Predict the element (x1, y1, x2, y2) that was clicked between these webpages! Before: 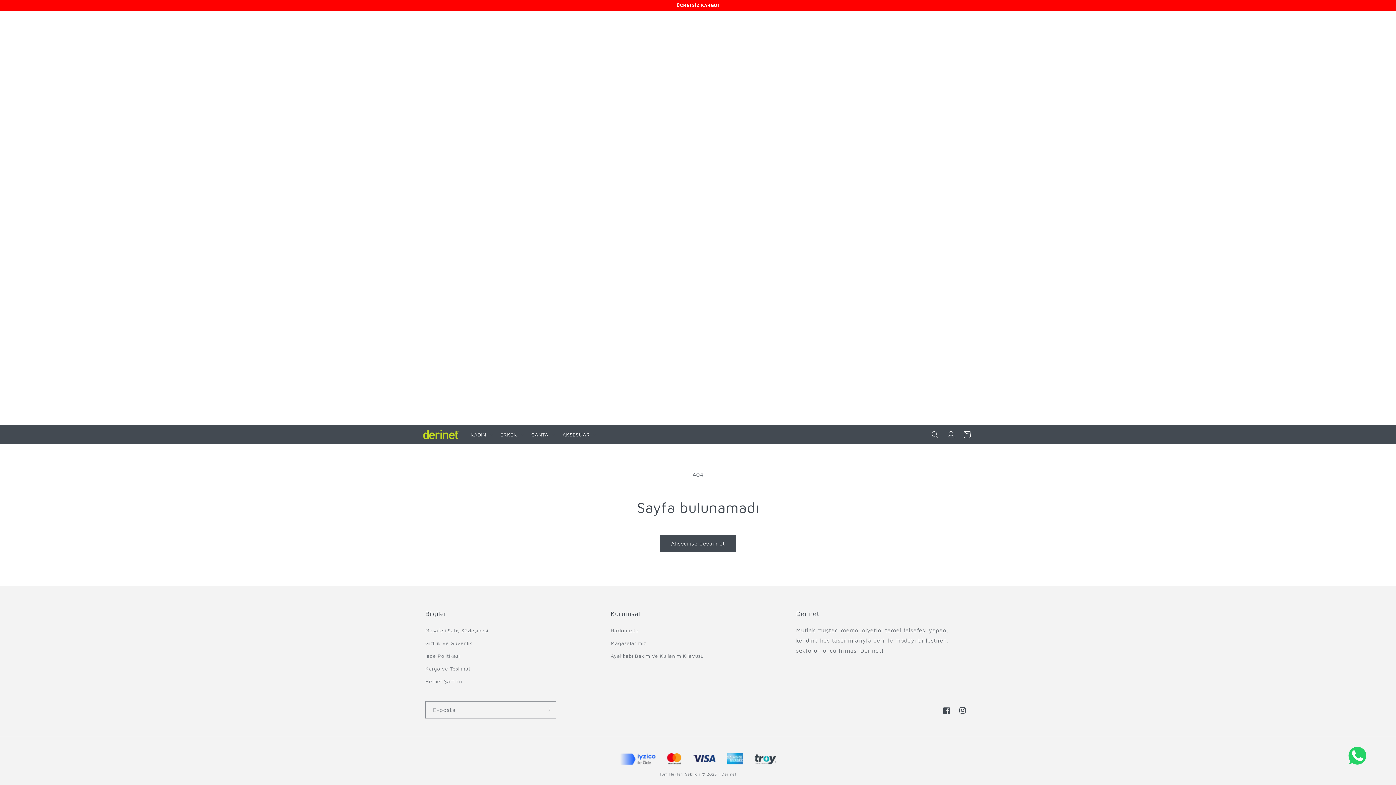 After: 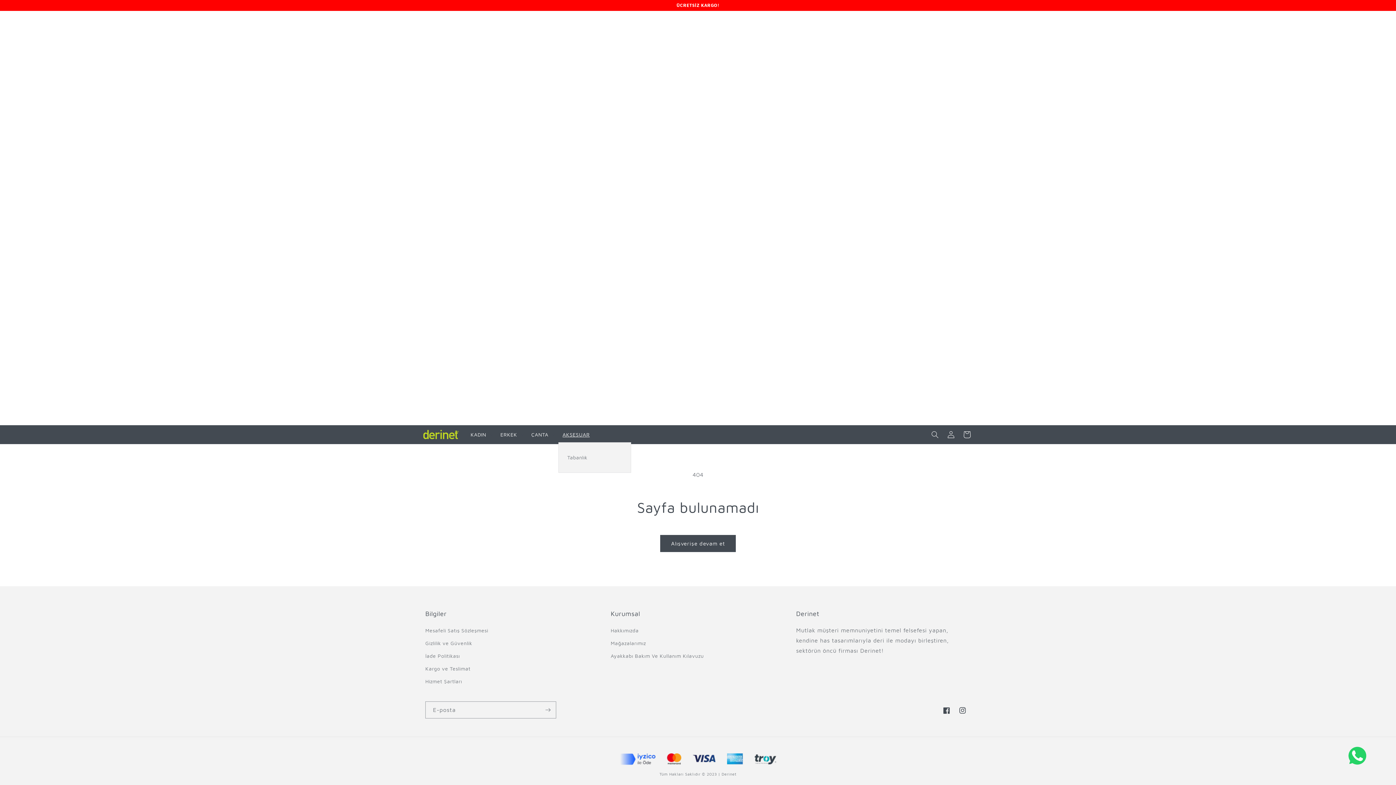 Action: bbox: (558, 427, 599, 442) label: AKSESUAR